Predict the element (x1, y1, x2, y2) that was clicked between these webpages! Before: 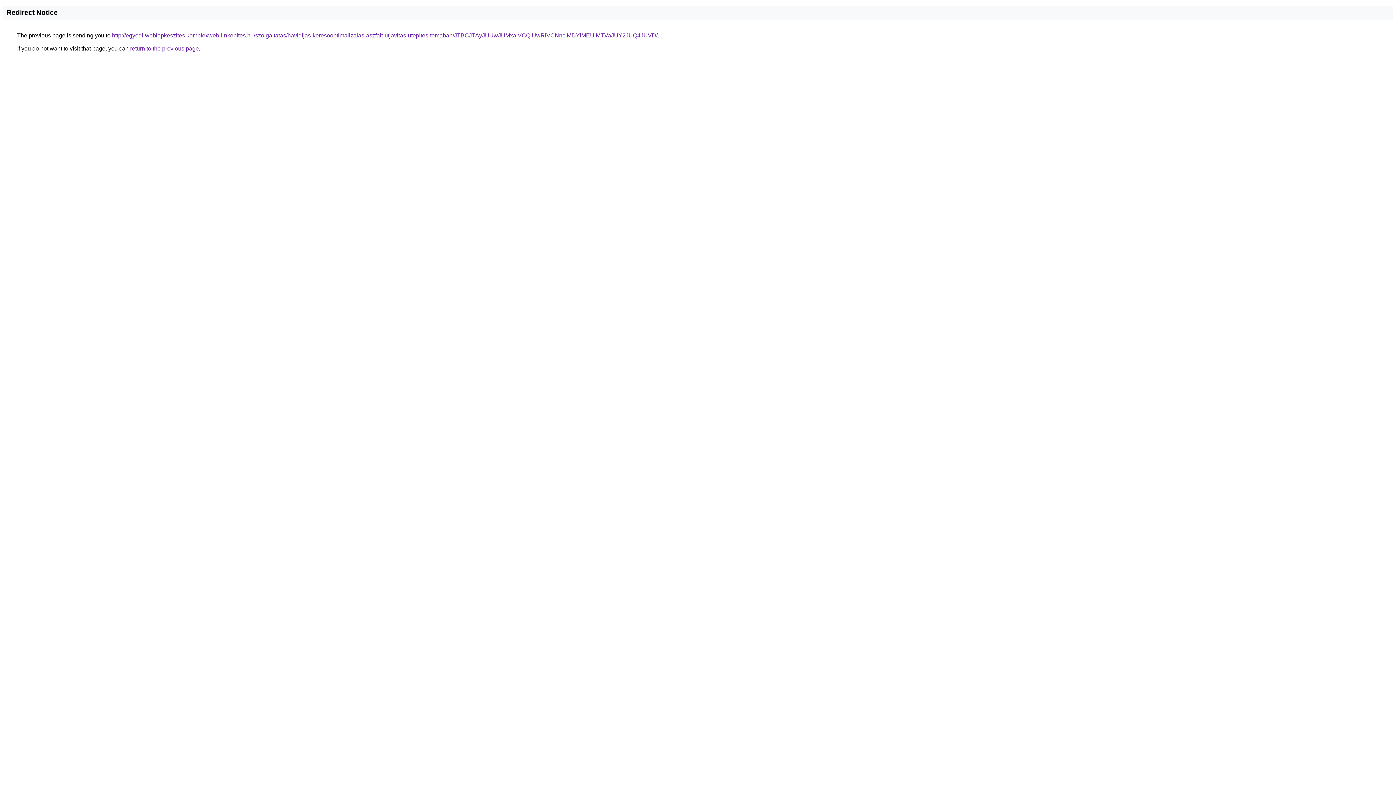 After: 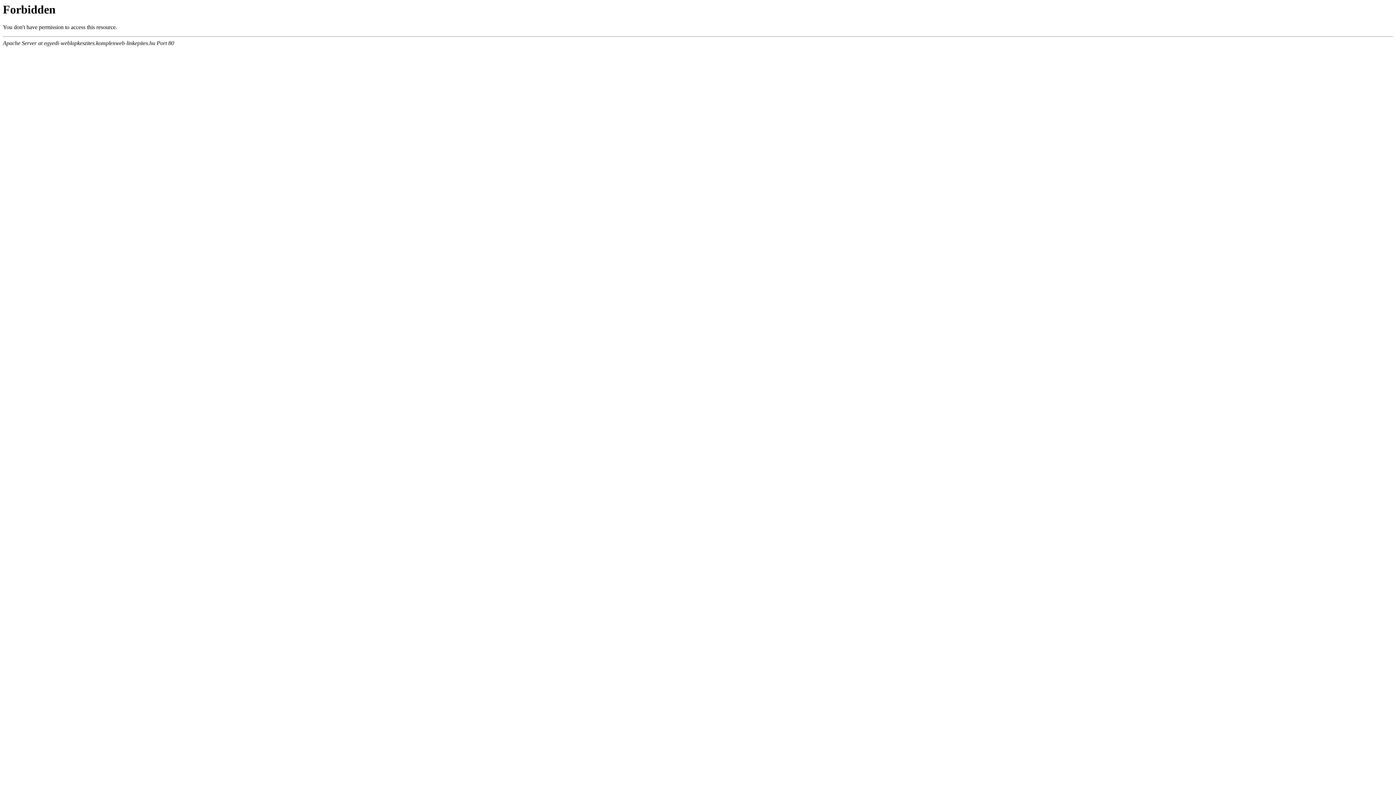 Action: label: http://egyedi-weblapkeszites.komplexweb-linkepites.hu/szolgaltatas/havidijas-keresooptimalizalas-aszfalt-utjavitas-utepites-temaban/JTBCJTAyJUUwJUMxaiVCQiUwRiVCNnclMDYlMEUlMTVaJUY2JUQ4JUVD/ bbox: (112, 32, 657, 38)